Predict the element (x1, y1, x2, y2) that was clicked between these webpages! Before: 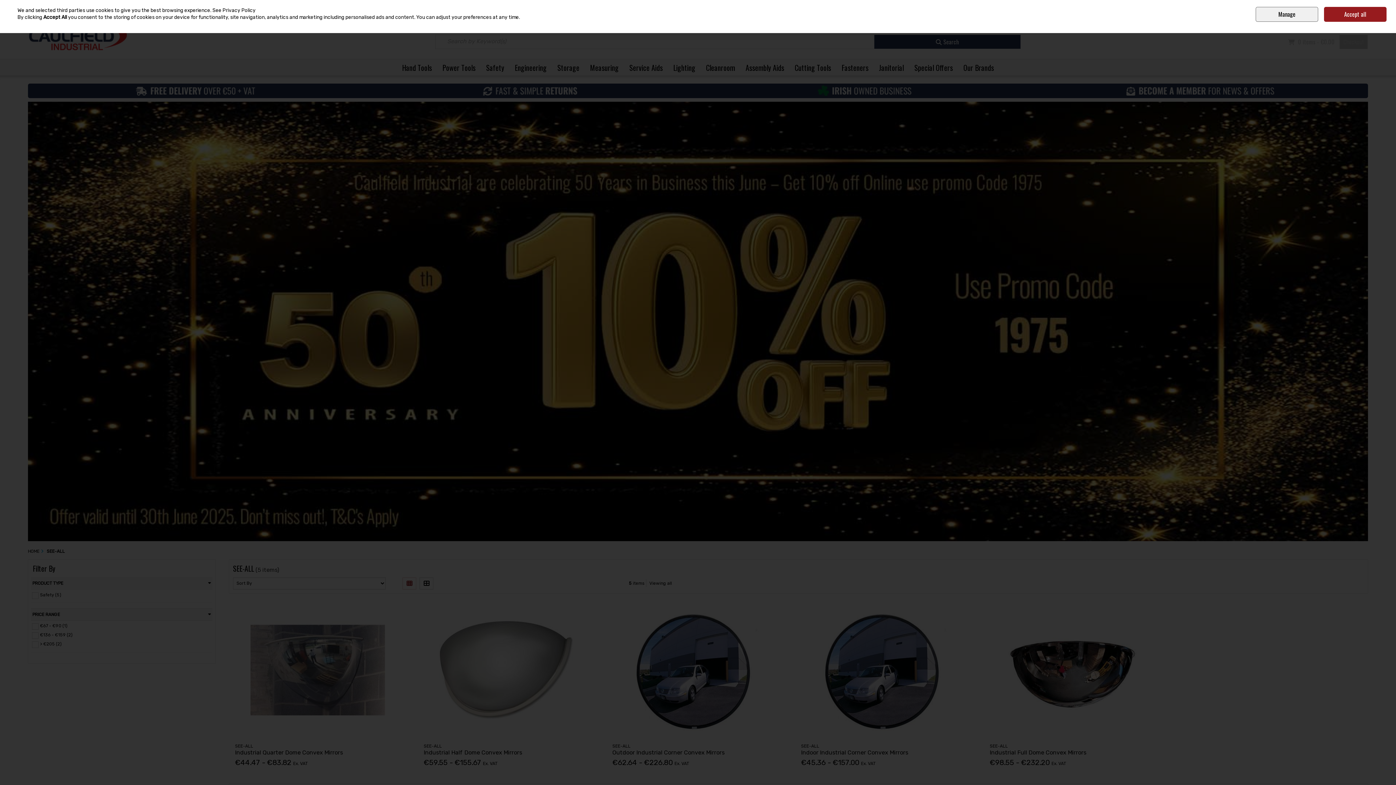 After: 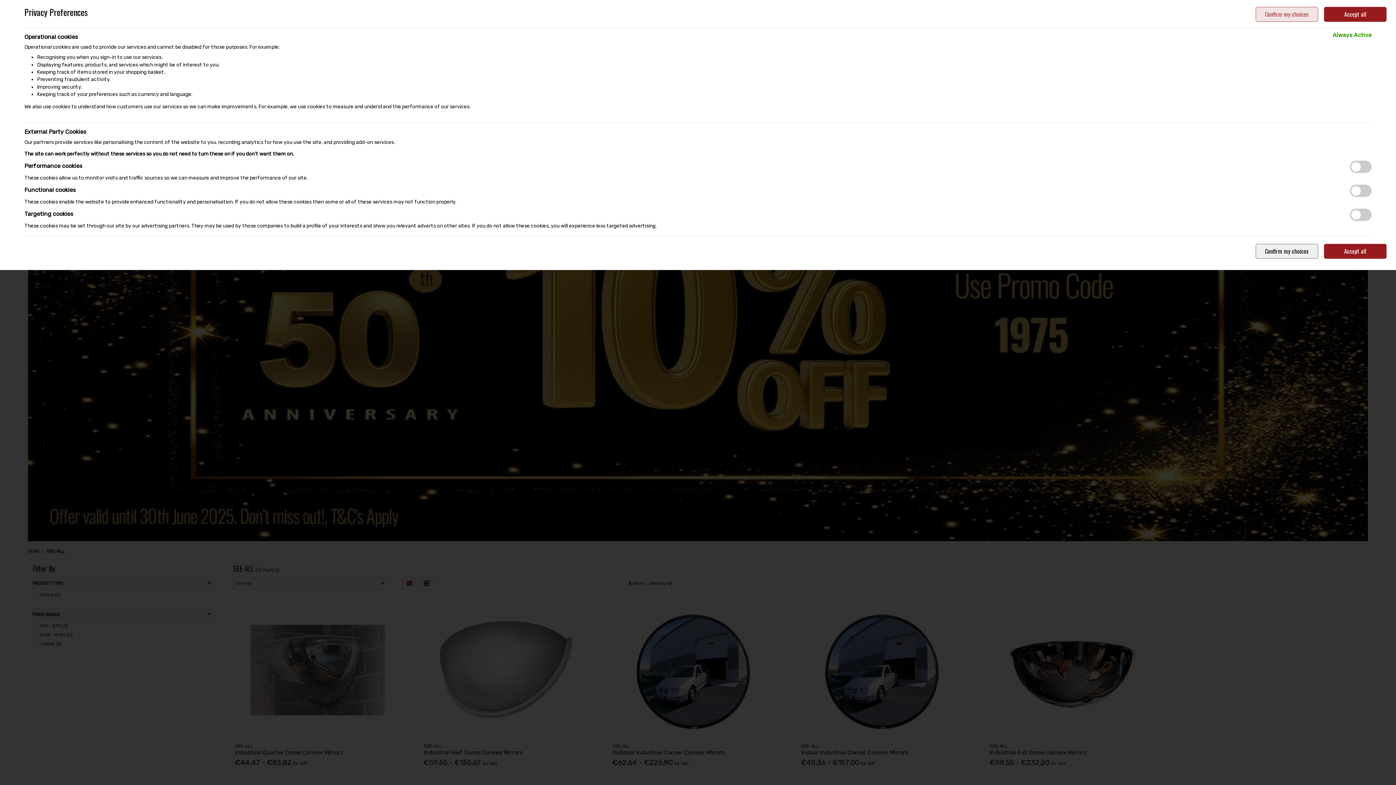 Action: label: Manage bbox: (1256, 6, 1318, 21)